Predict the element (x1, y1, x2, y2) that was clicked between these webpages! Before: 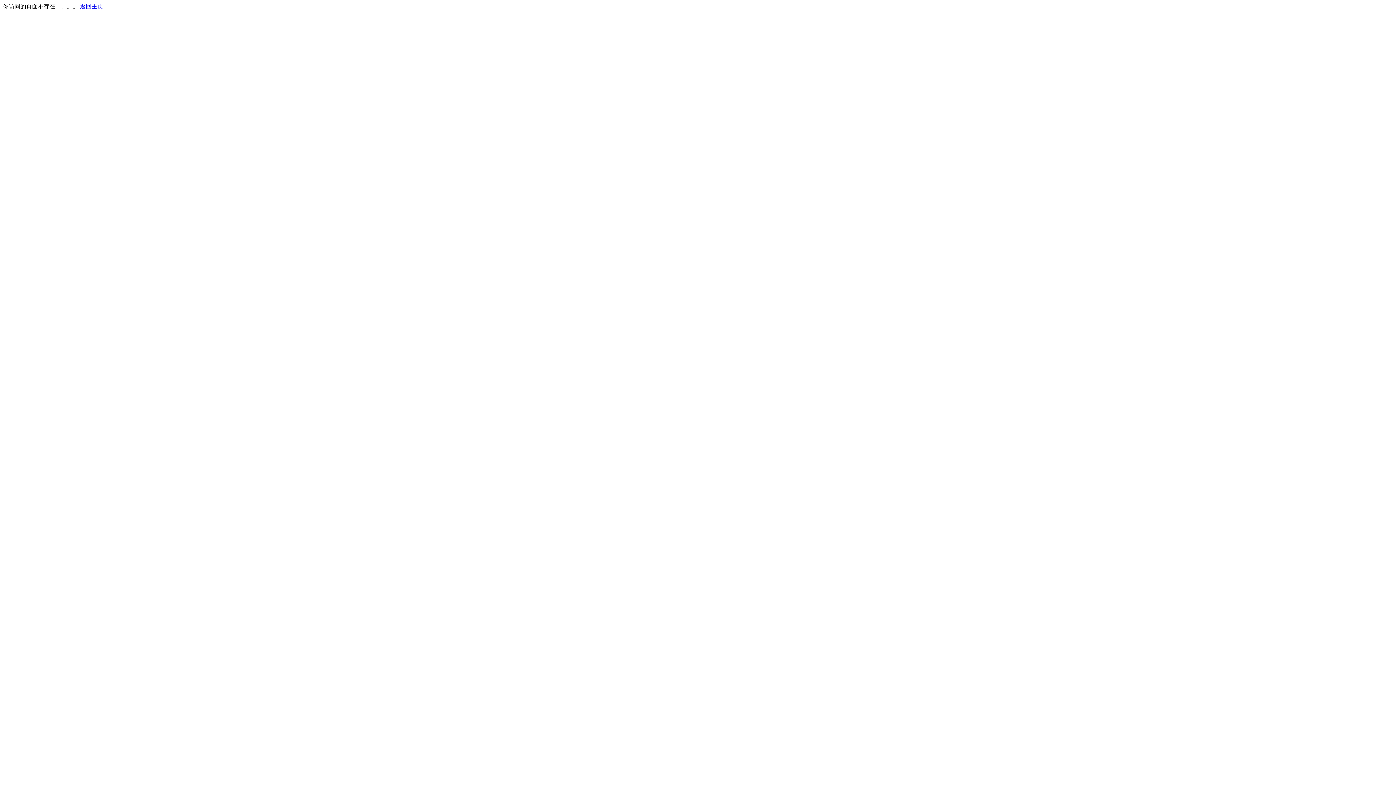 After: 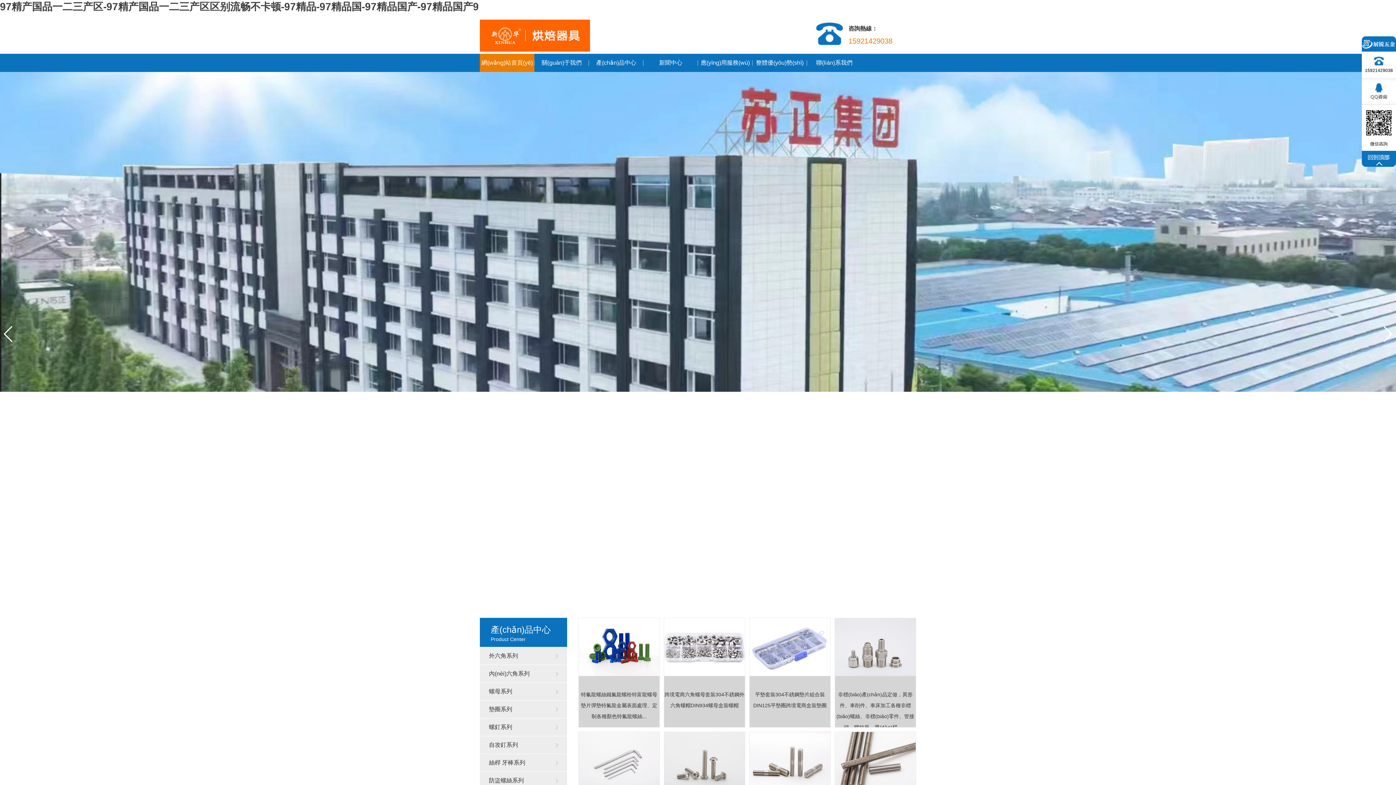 Action: bbox: (80, 3, 103, 9) label: 返回主页